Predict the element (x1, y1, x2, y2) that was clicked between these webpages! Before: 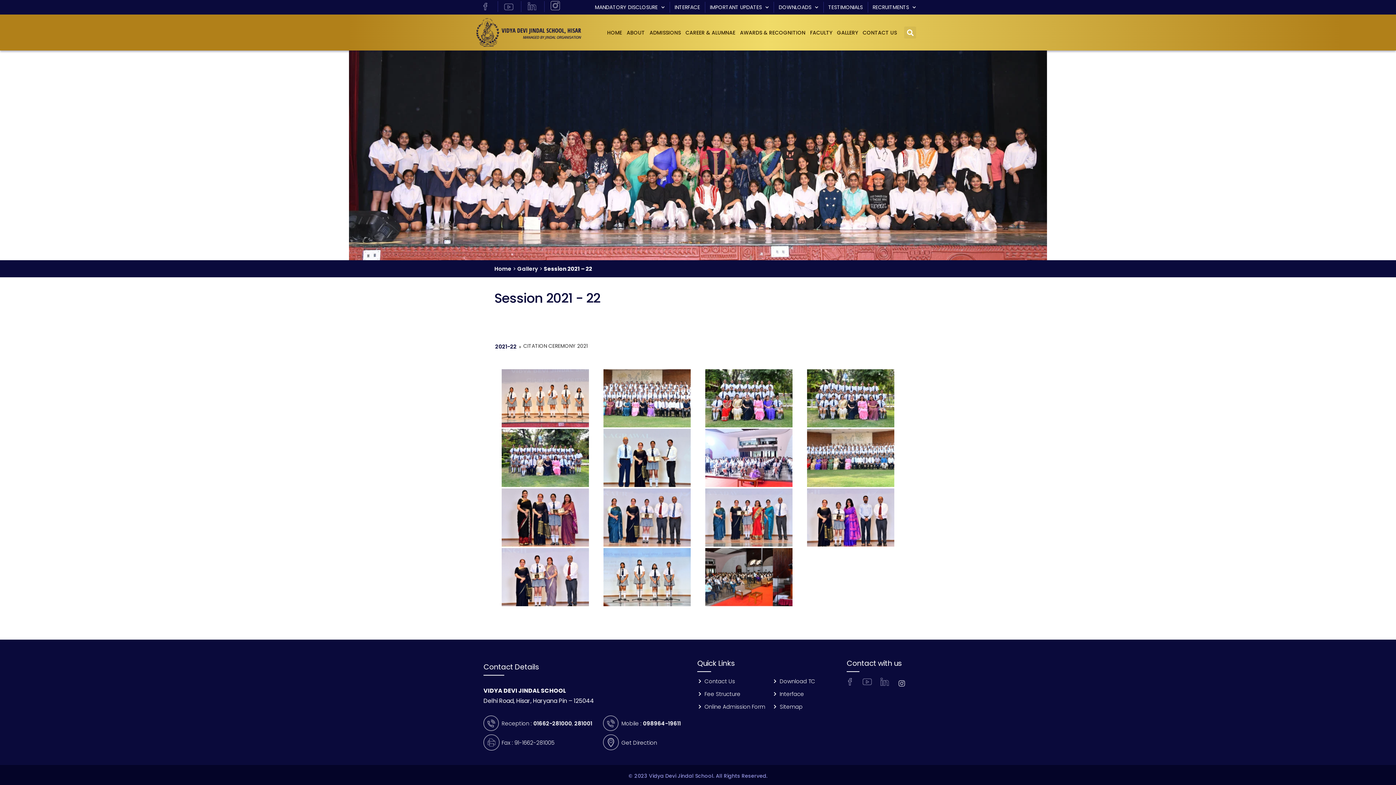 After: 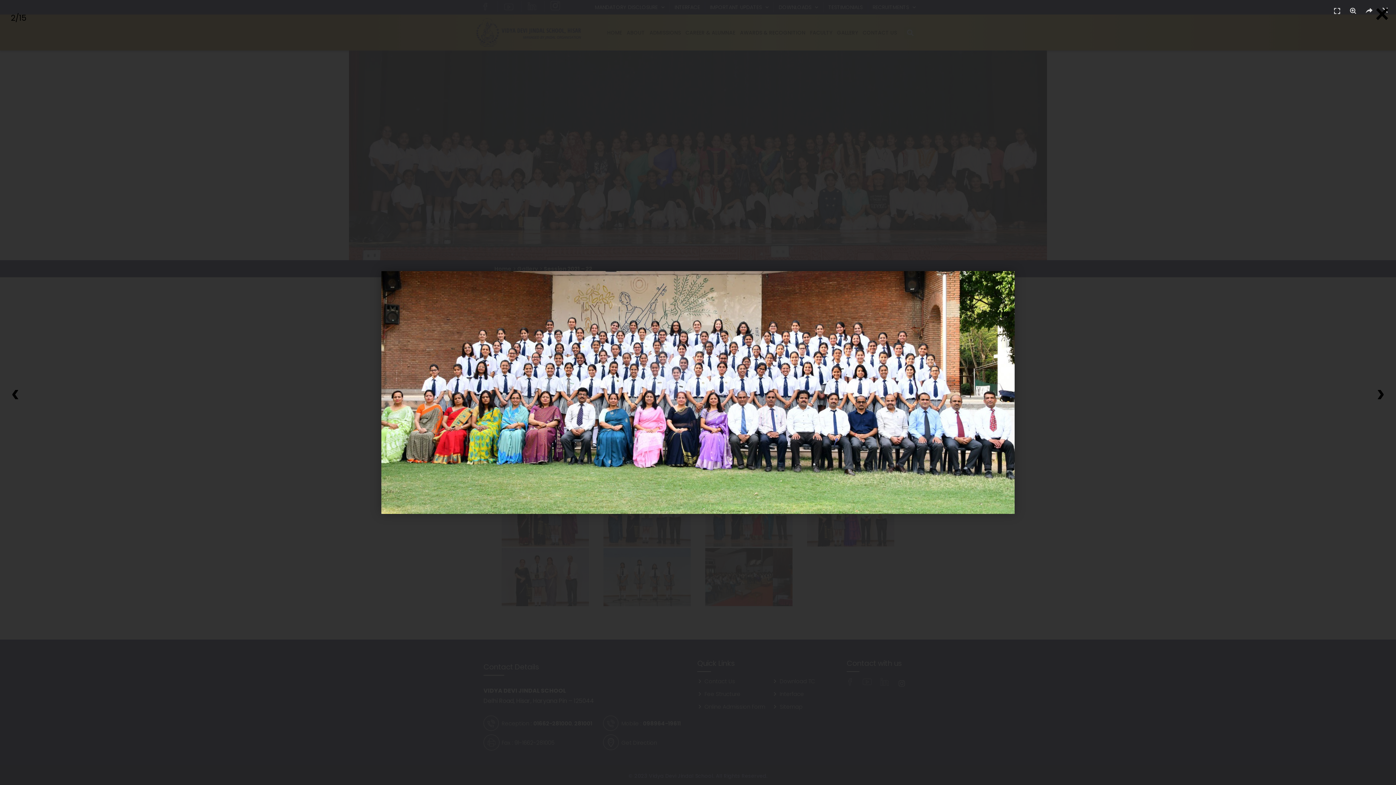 Action: bbox: (597, 369, 697, 427)